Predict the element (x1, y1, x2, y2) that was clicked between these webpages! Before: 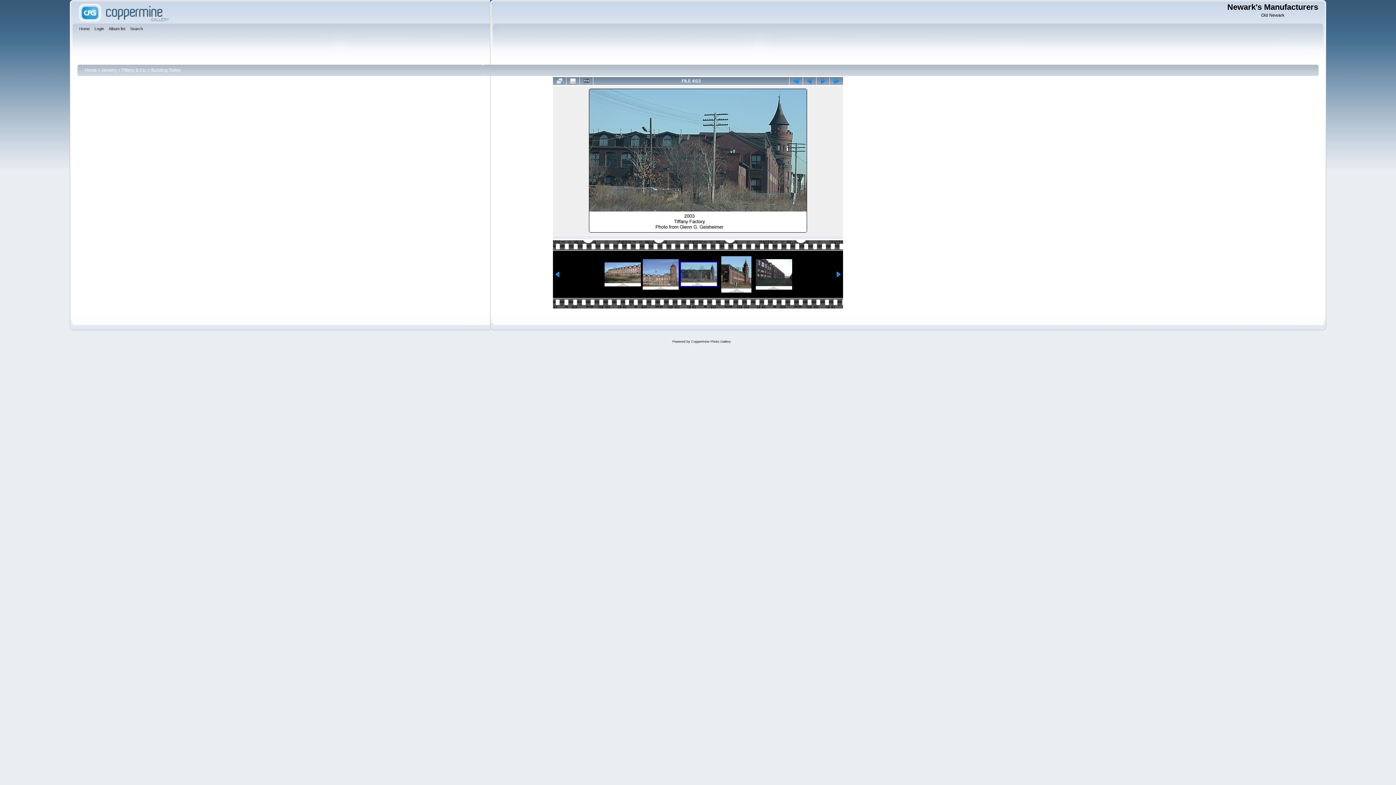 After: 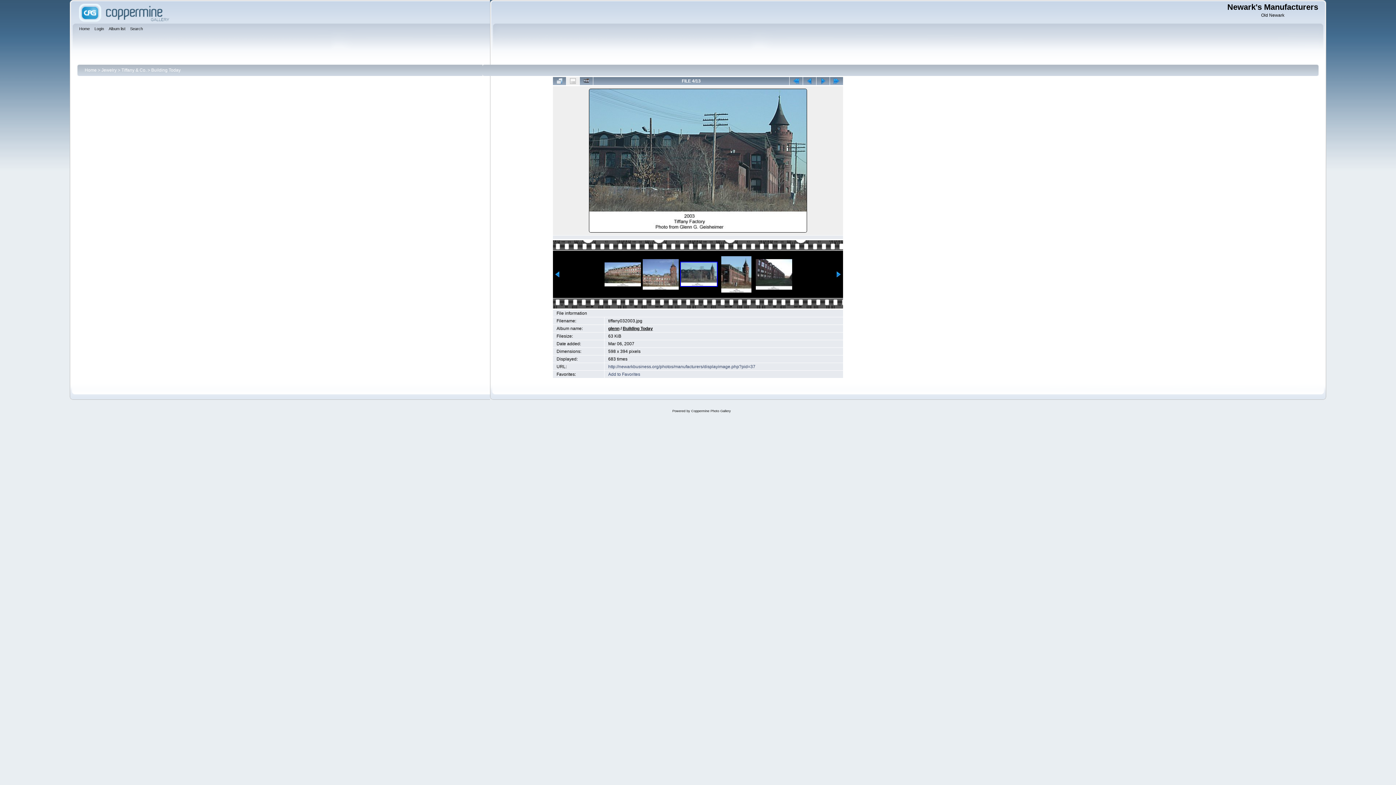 Action: bbox: (566, 77, 579, 85)